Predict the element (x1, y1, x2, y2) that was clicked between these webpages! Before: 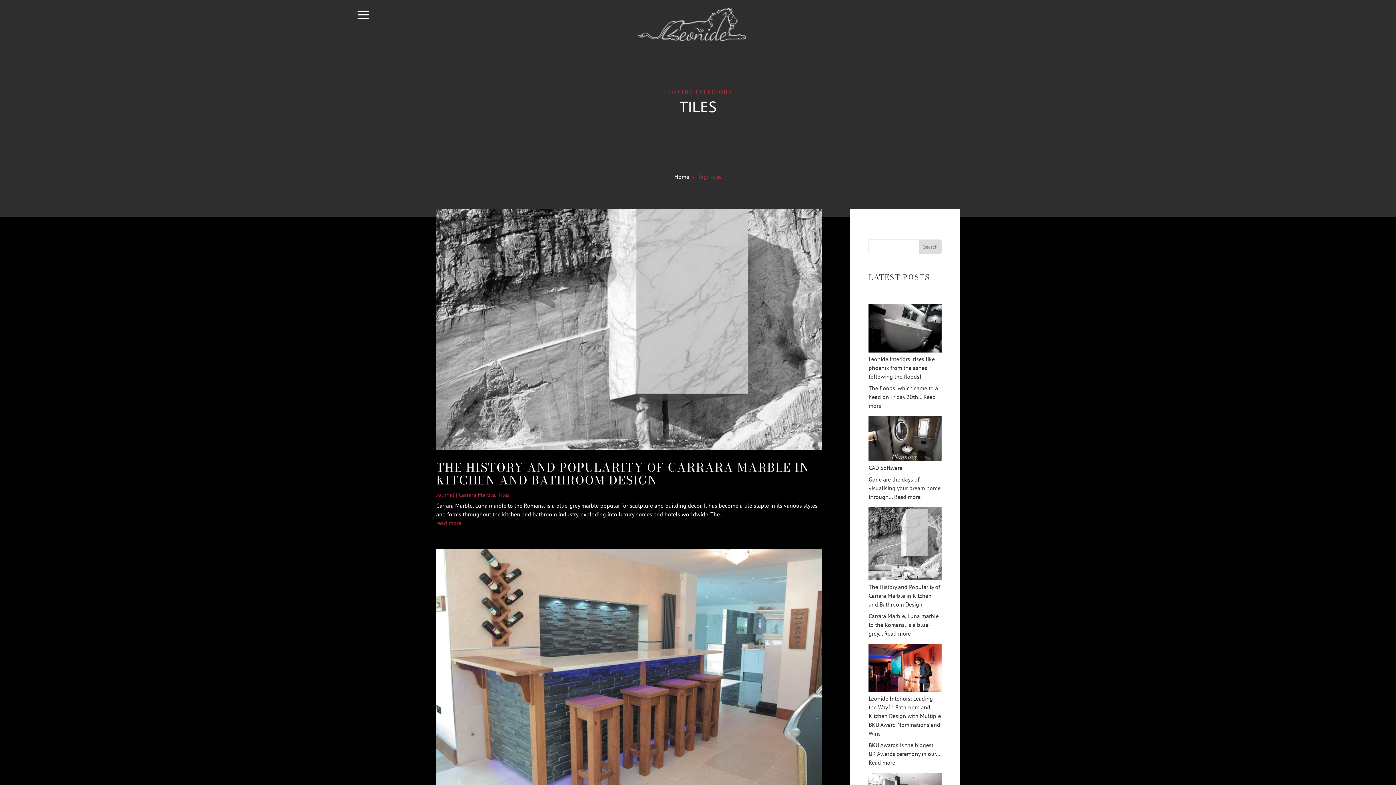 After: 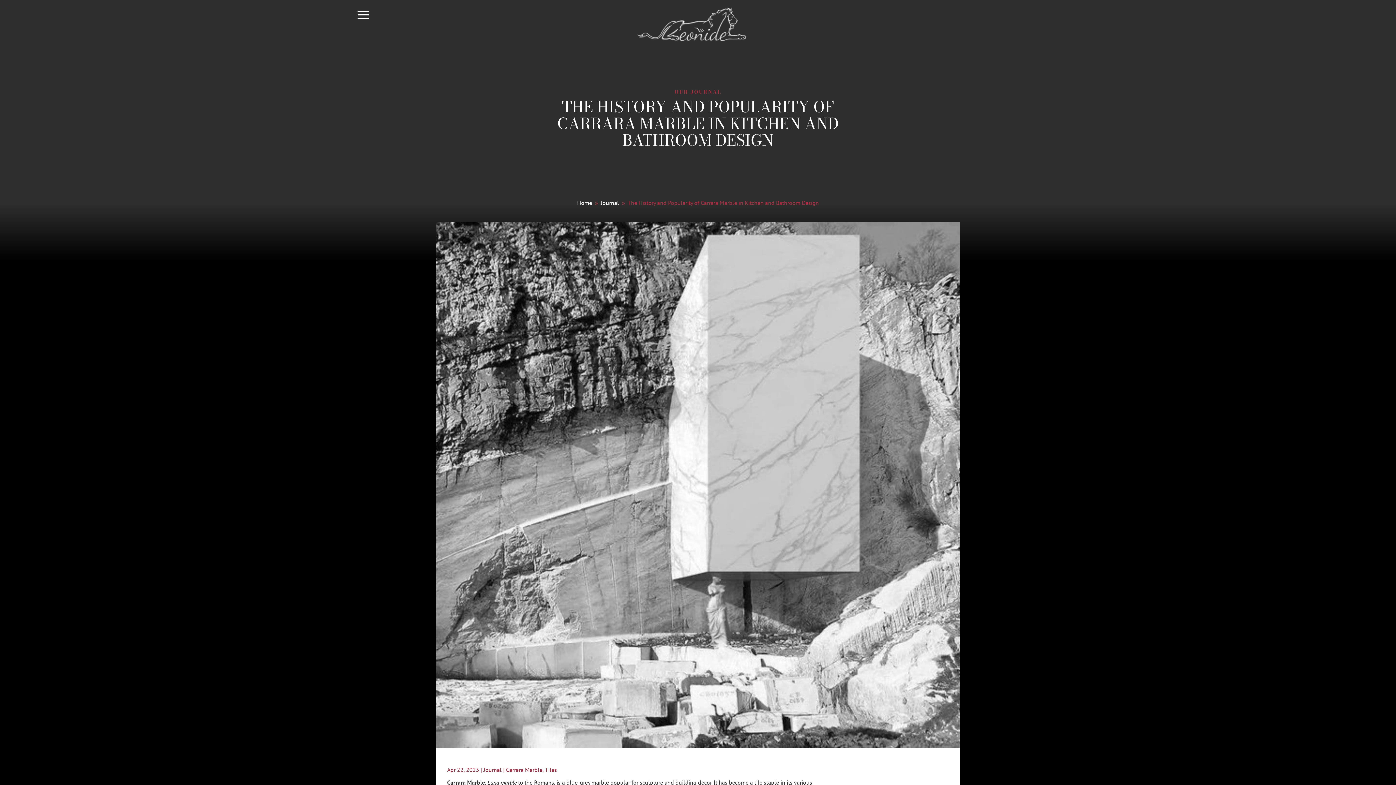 Action: label: The History and Popularity of Carrara Marble in Kitchen and Bathroom Design bbox: (868, 507, 941, 582)